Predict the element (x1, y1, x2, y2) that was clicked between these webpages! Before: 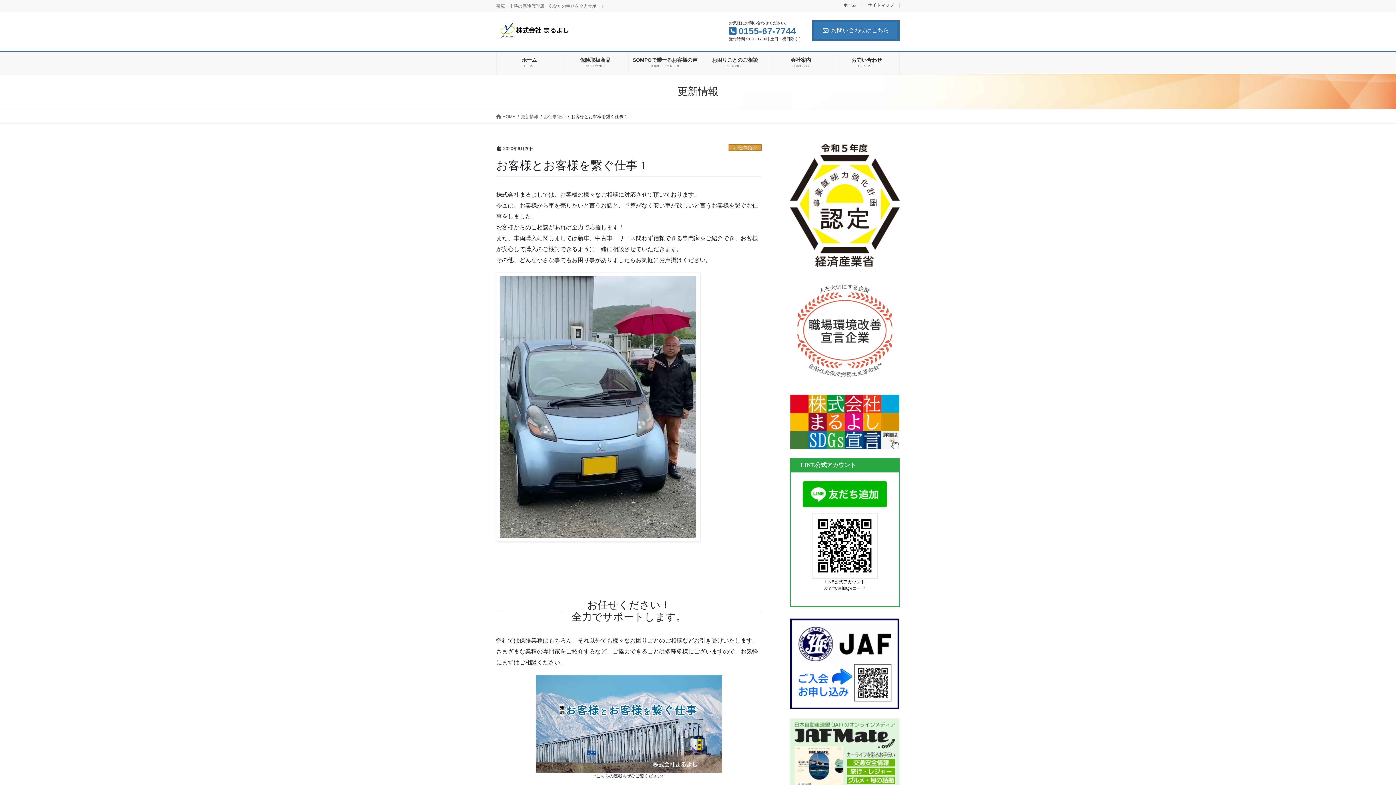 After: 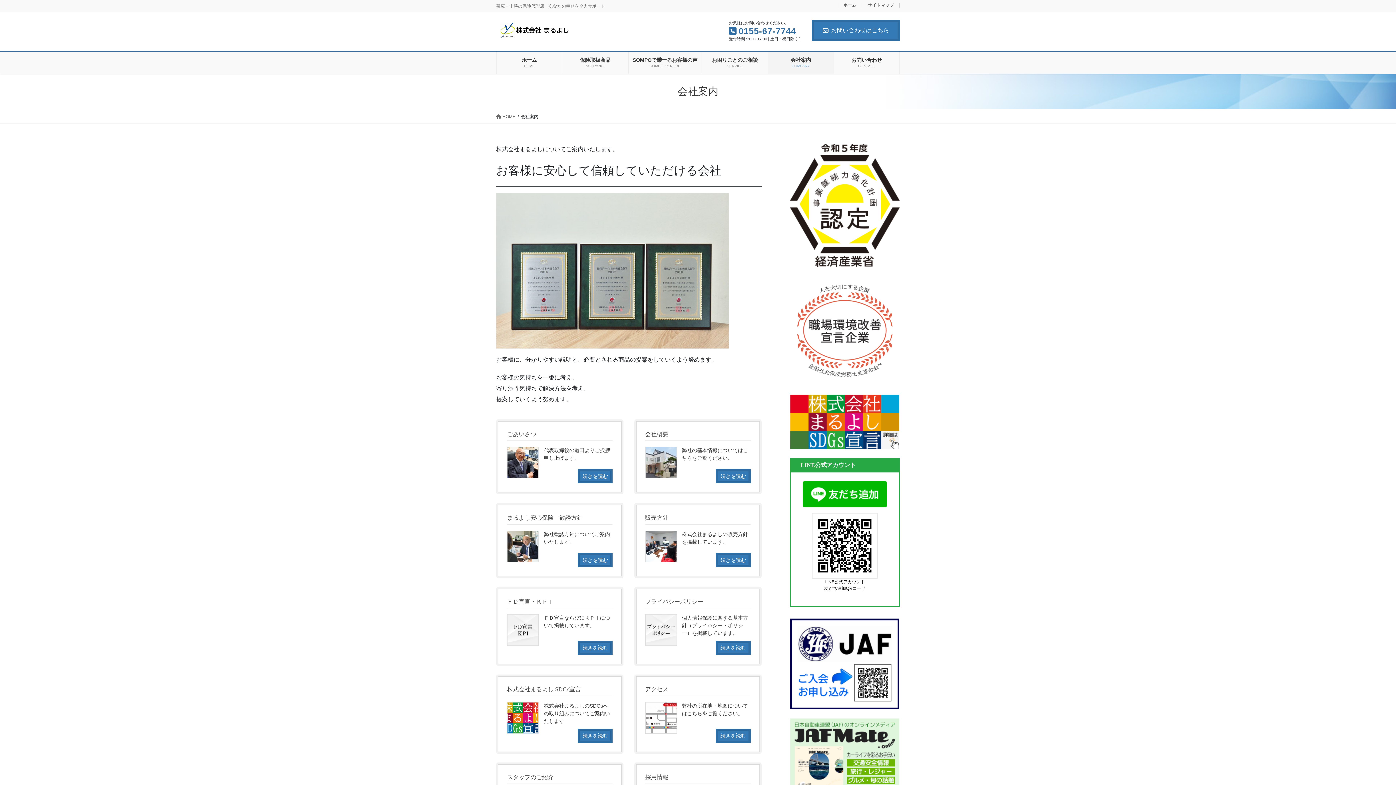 Action: bbox: (768, 51, 833, 73) label: 会社案内
COMPANY